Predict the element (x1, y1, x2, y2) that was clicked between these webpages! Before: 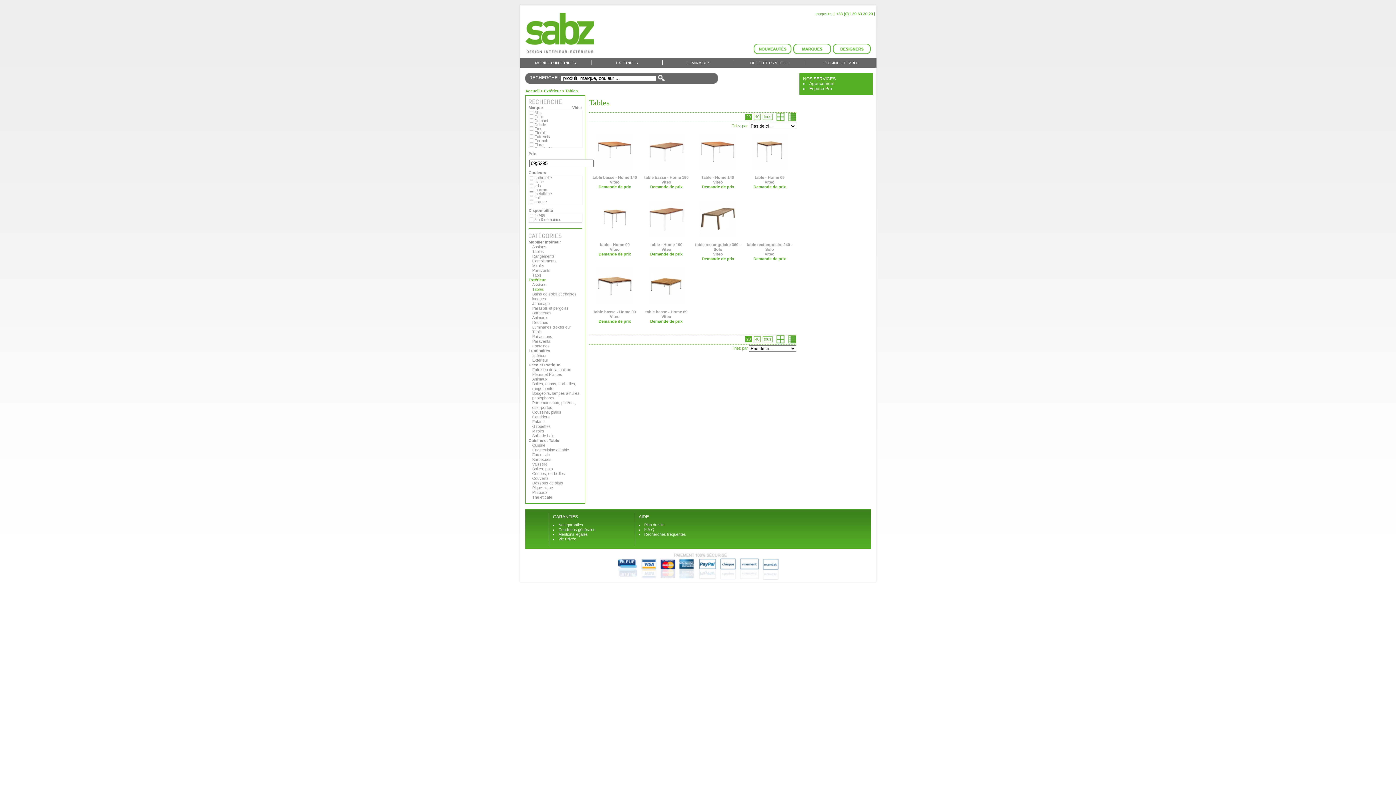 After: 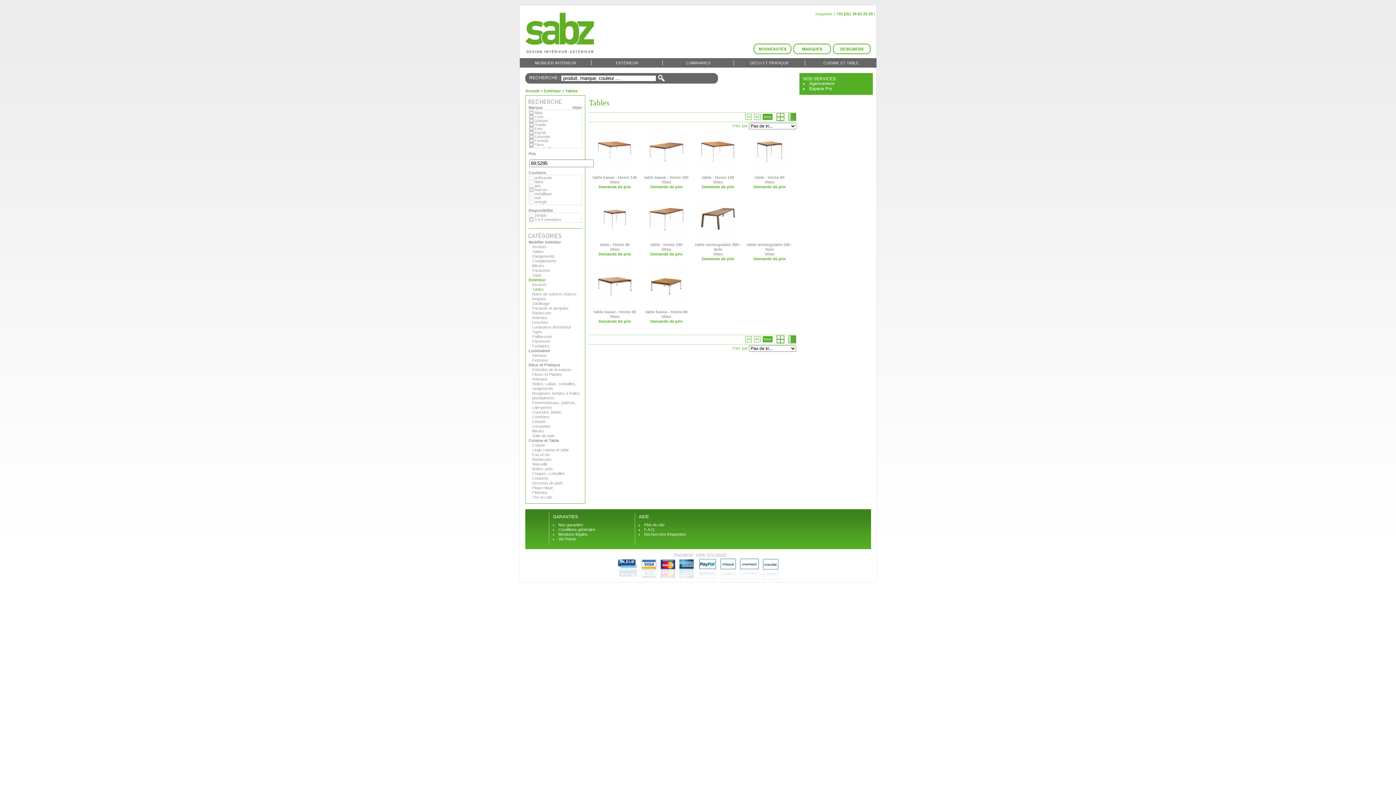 Action: label: tous bbox: (762, 336, 772, 342)